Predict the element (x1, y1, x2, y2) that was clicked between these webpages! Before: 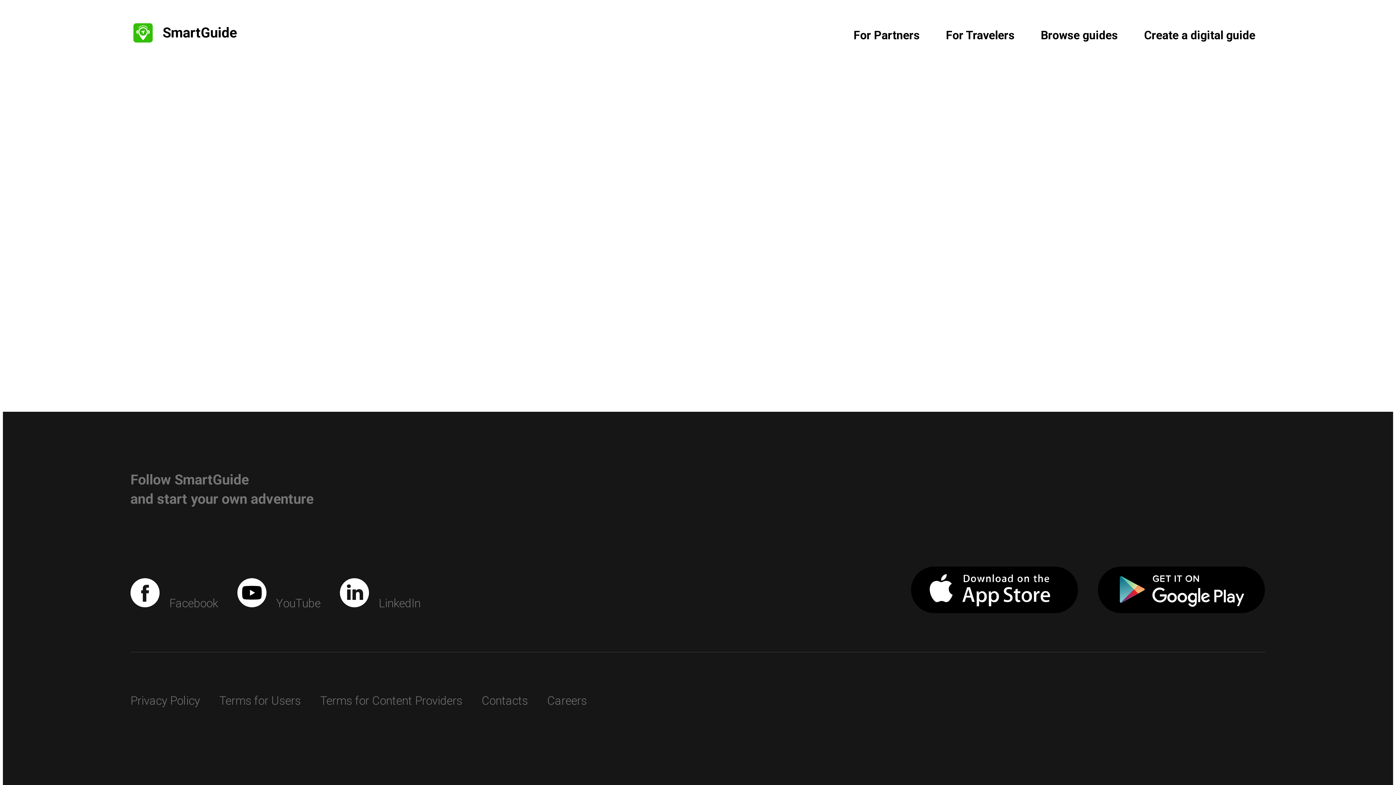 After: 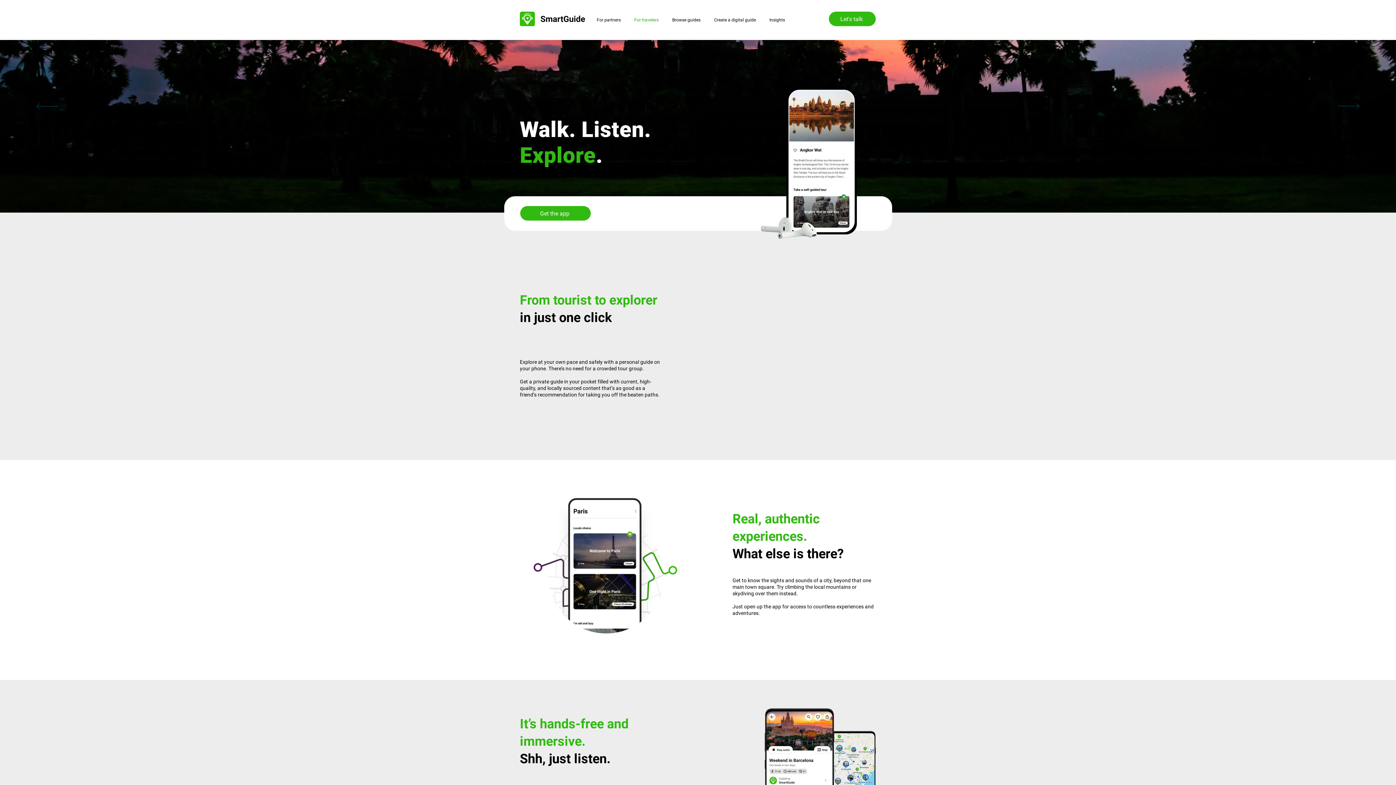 Action: label: For Travelers bbox: (933, 21, 1027, 48)